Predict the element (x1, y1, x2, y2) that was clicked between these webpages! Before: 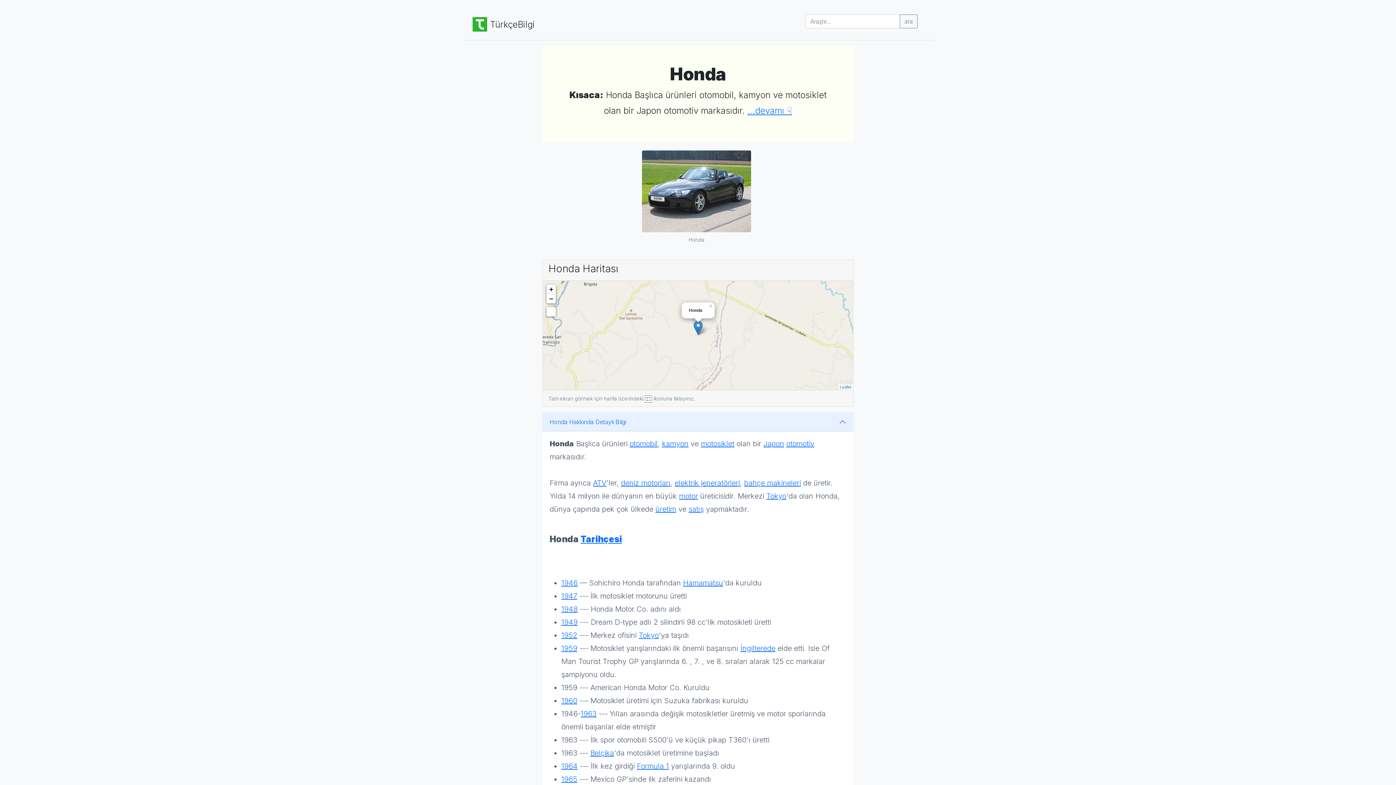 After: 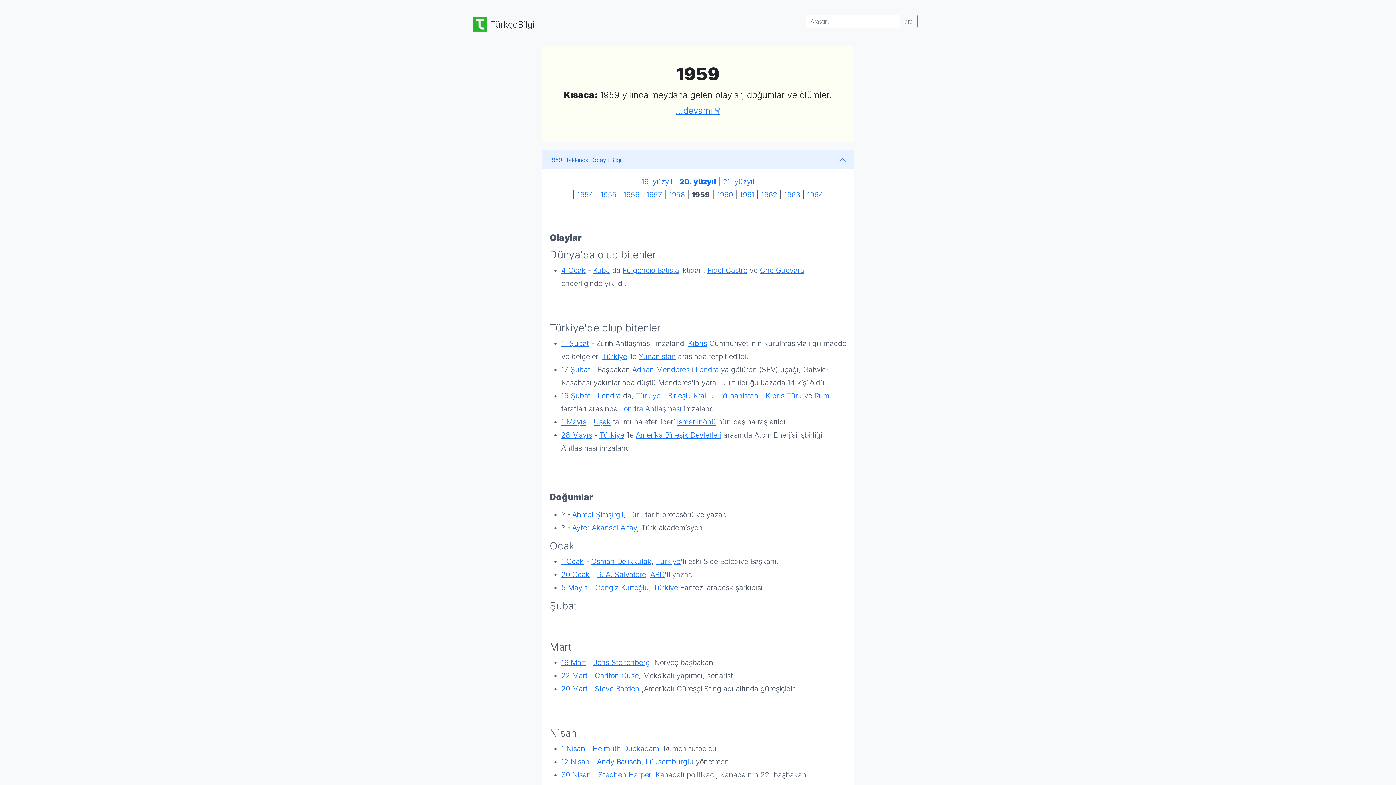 Action: label: 1959 bbox: (561, 644, 577, 653)